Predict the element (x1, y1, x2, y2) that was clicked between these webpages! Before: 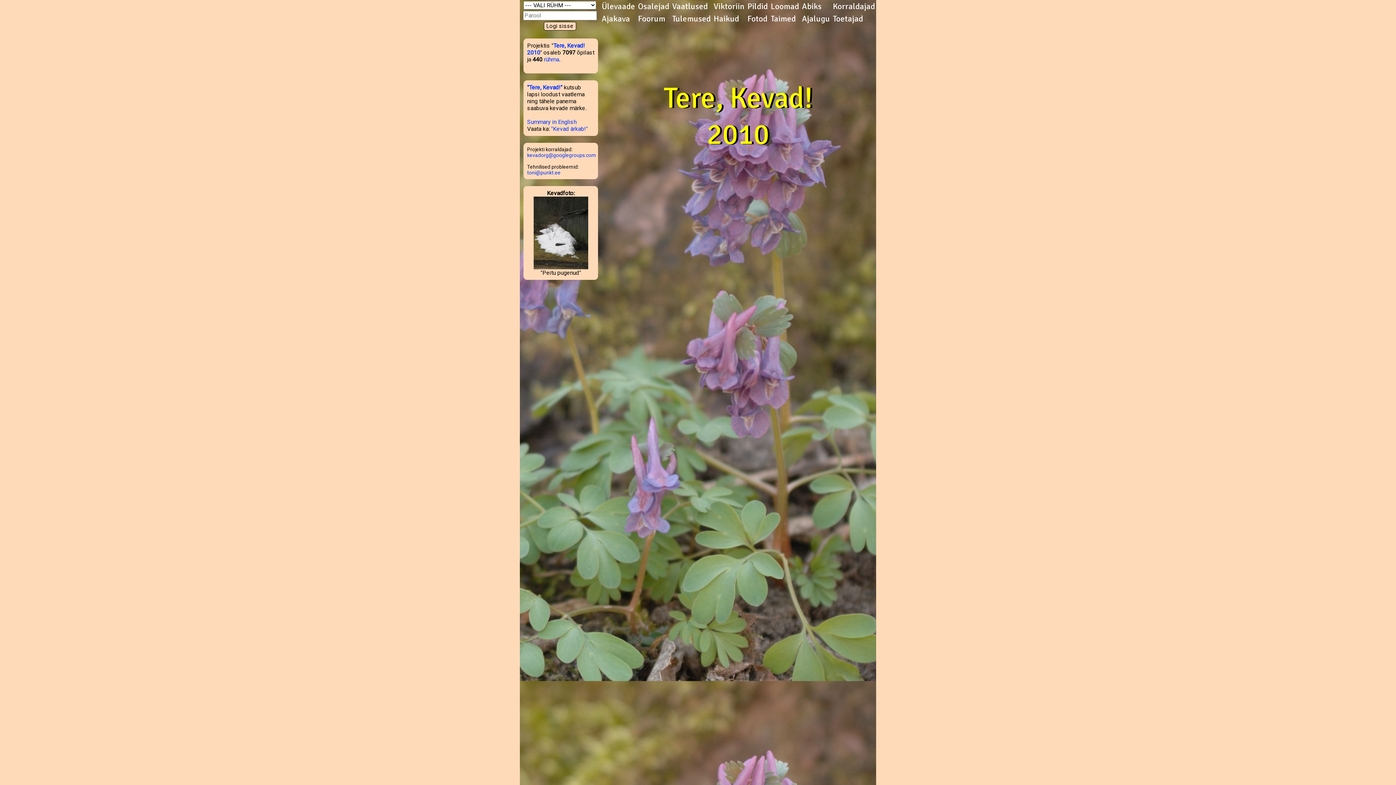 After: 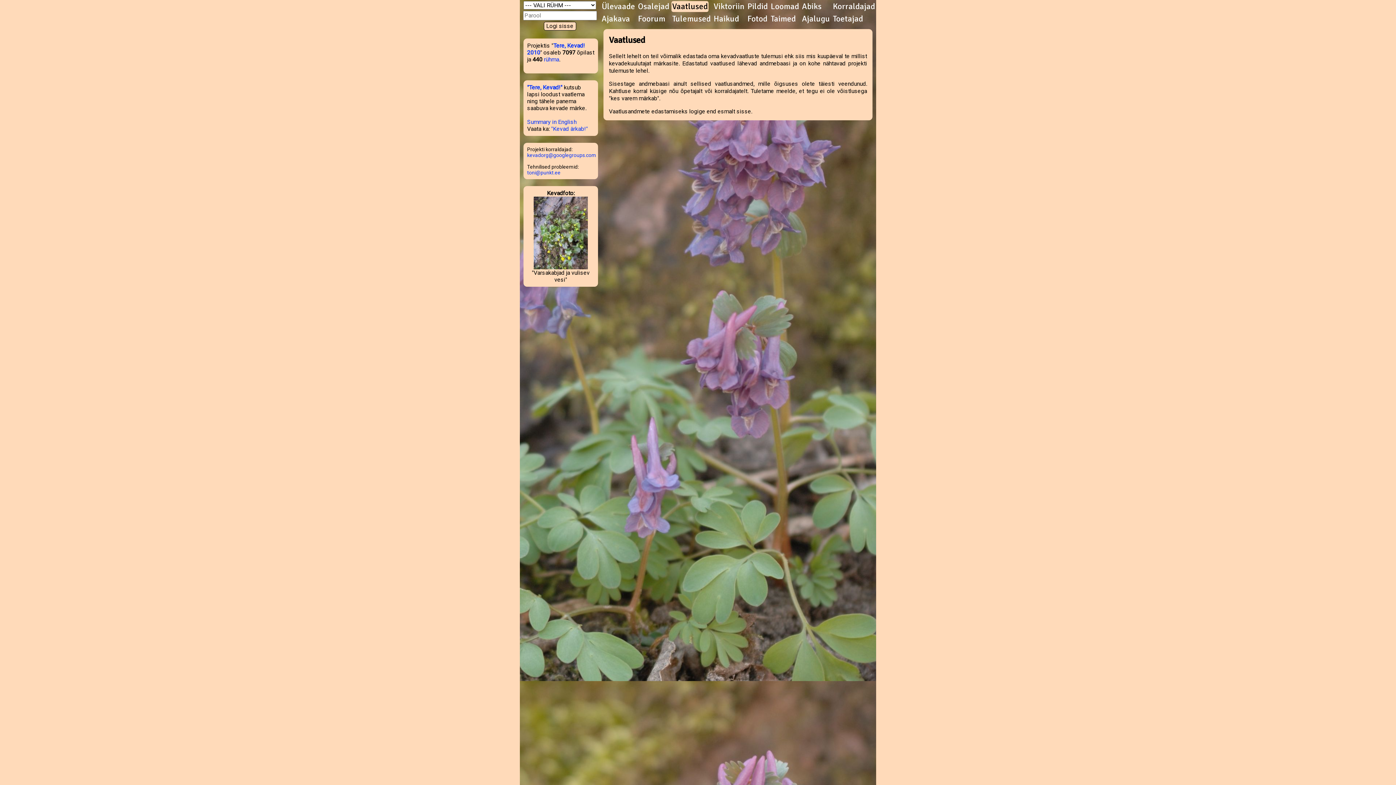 Action: label: Vaatlused bbox: (671, 1, 708, 12)